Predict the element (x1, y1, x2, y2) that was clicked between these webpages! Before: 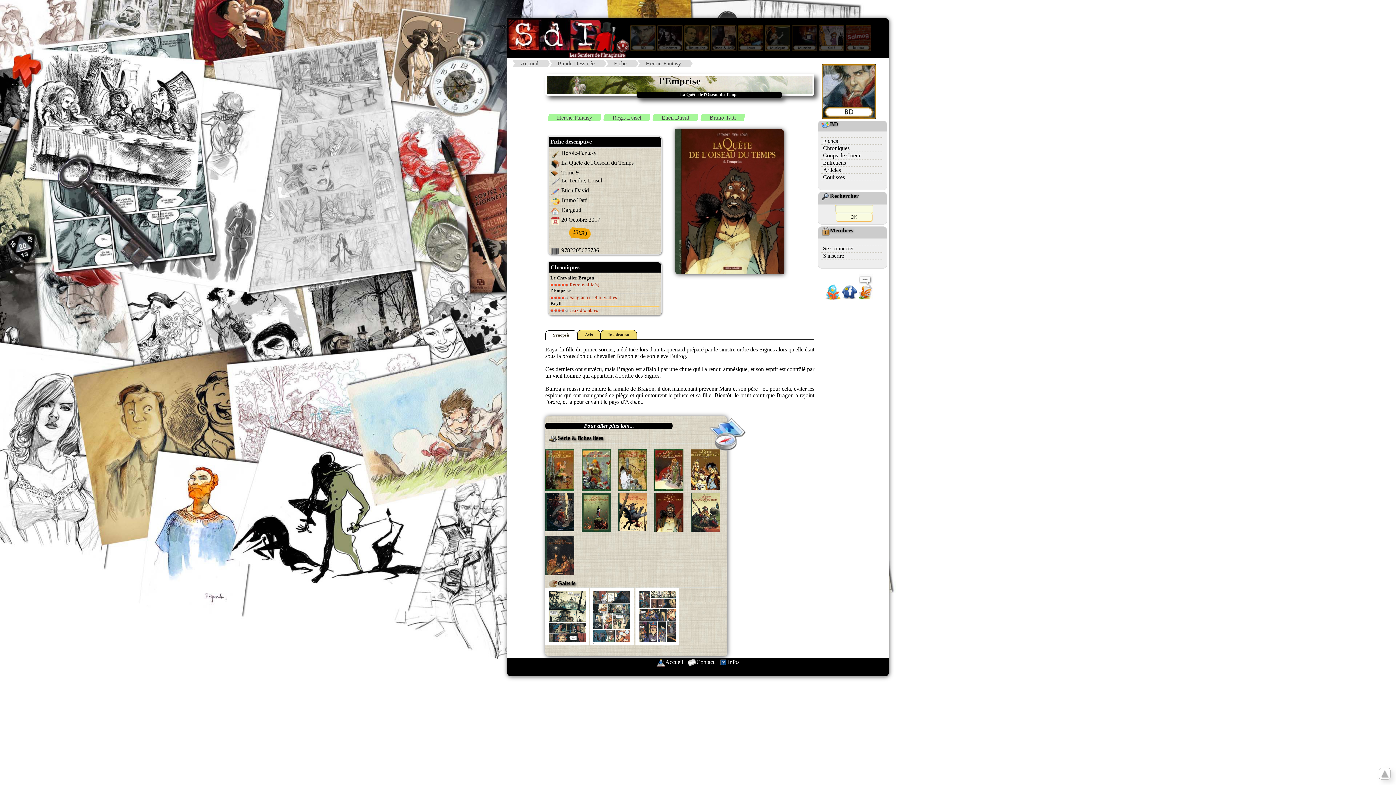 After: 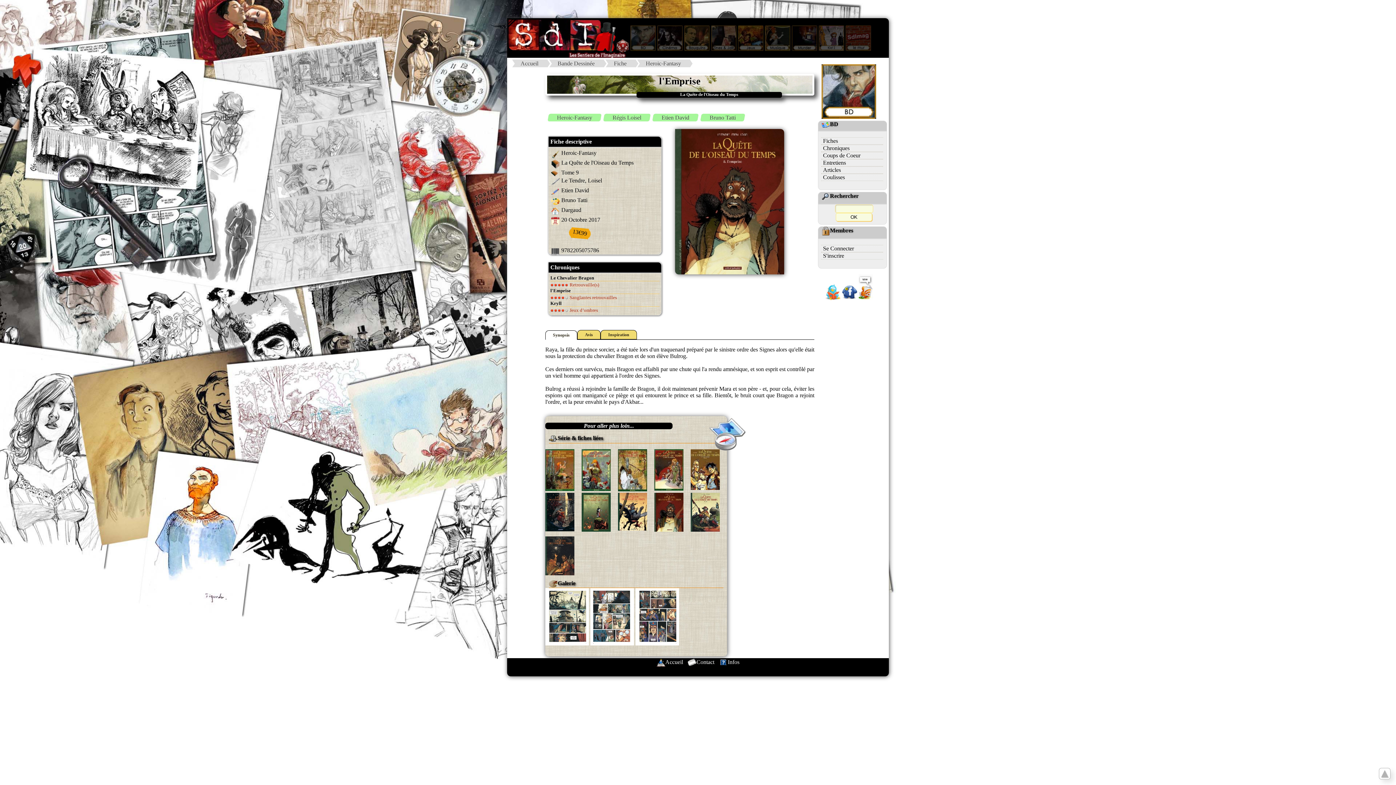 Action: bbox: (545, 423, 727, 443) label: 

Pour aller plus loin...
Série & fiches liées